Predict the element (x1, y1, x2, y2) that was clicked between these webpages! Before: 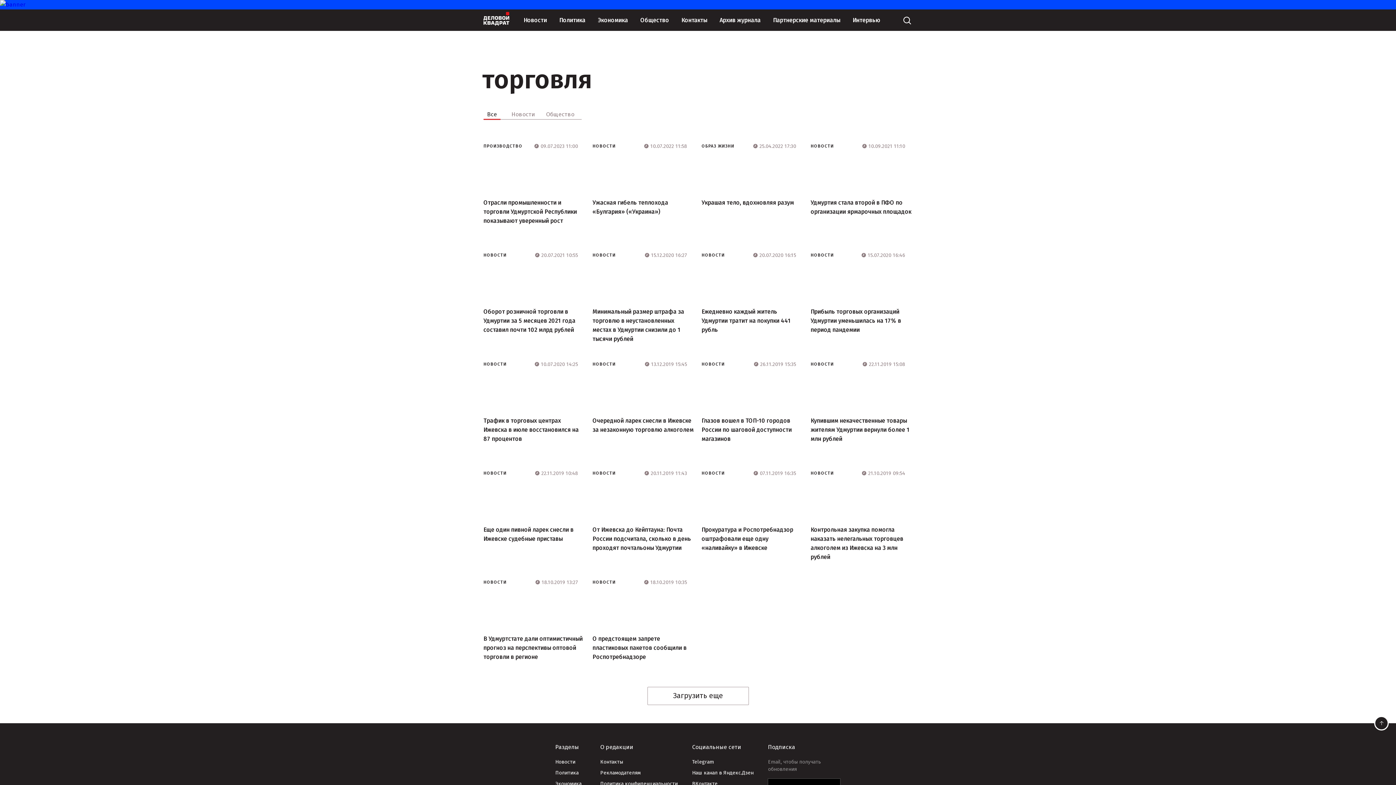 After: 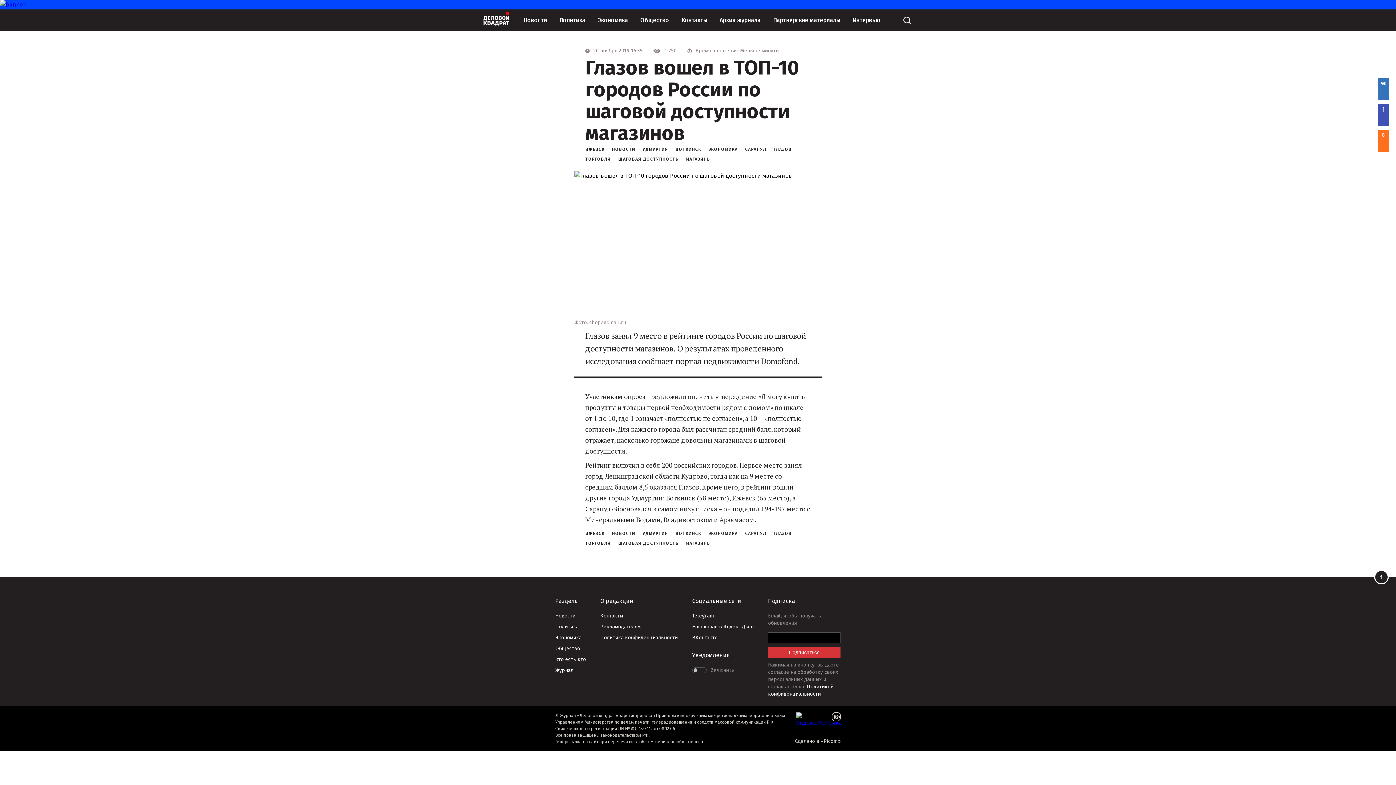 Action: label: Глазов вошел в ТОП-10 городов России по шаговой доступности магазинов bbox: (701, 417, 792, 442)